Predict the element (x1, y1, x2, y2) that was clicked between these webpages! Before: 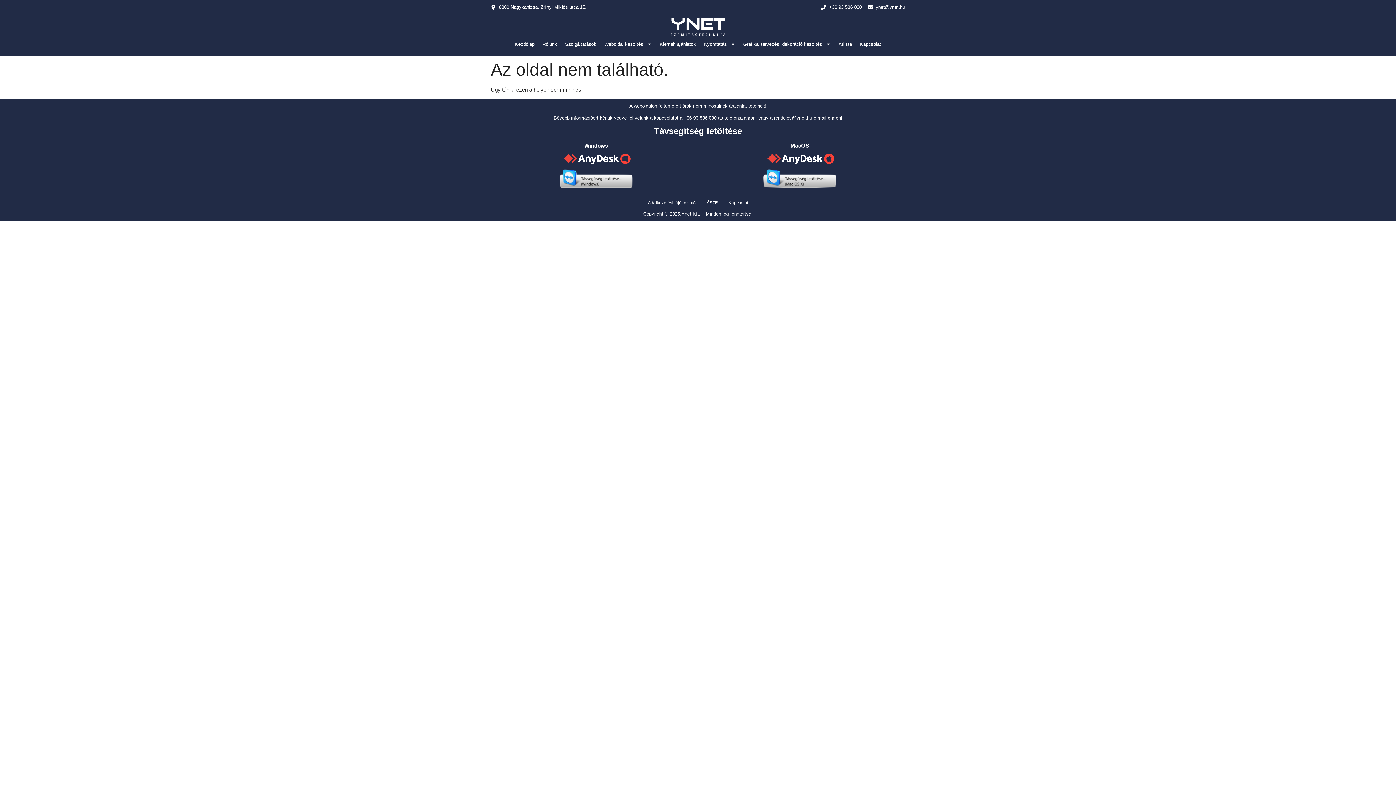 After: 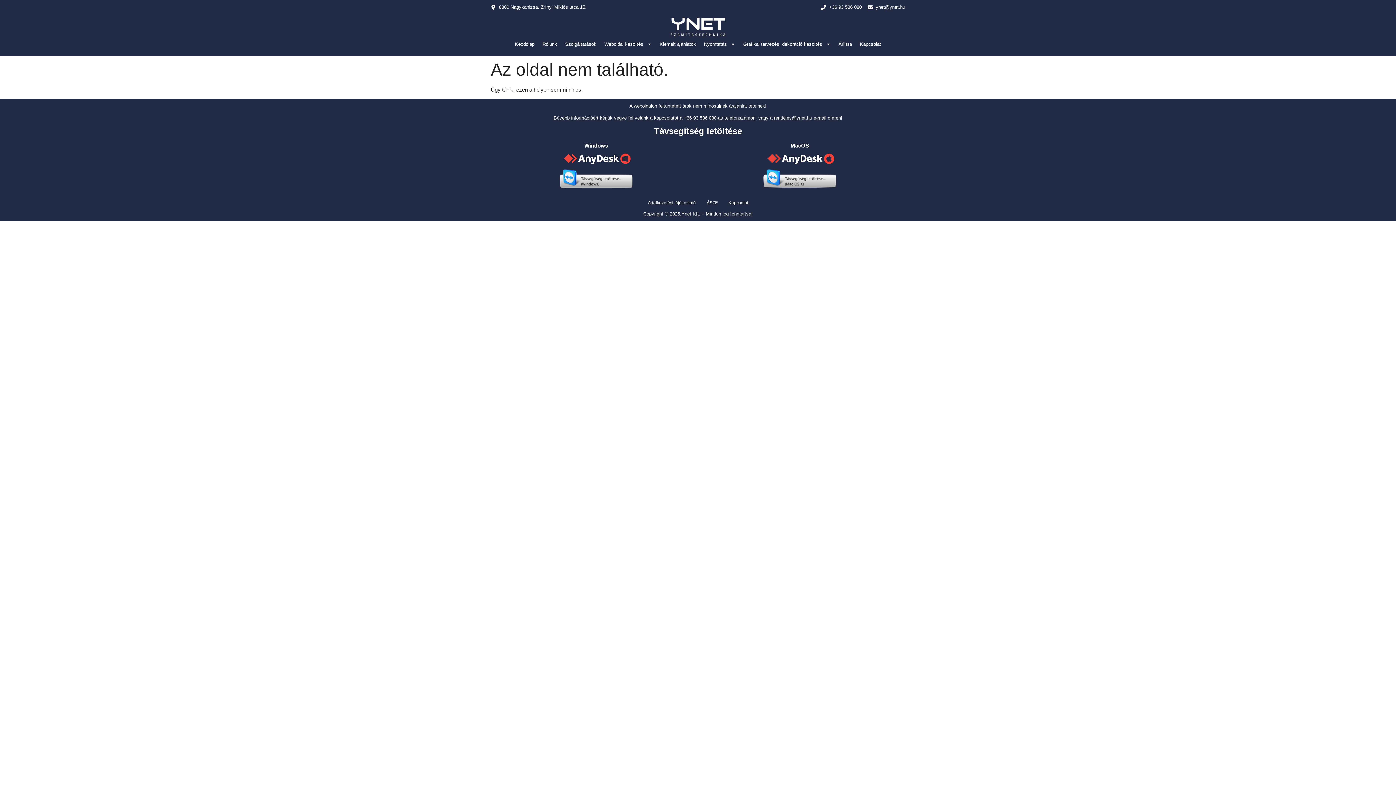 Action: bbox: (763, 169, 836, 187)